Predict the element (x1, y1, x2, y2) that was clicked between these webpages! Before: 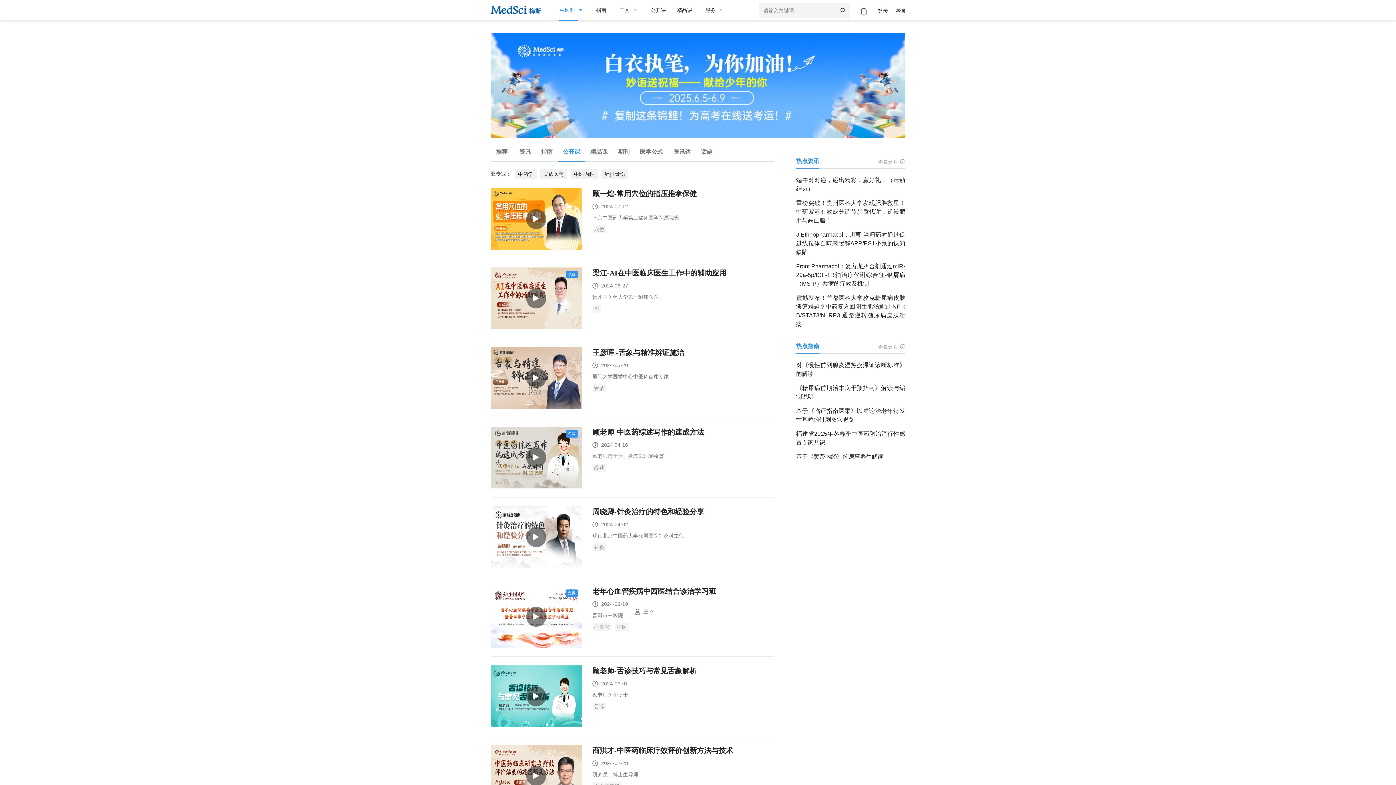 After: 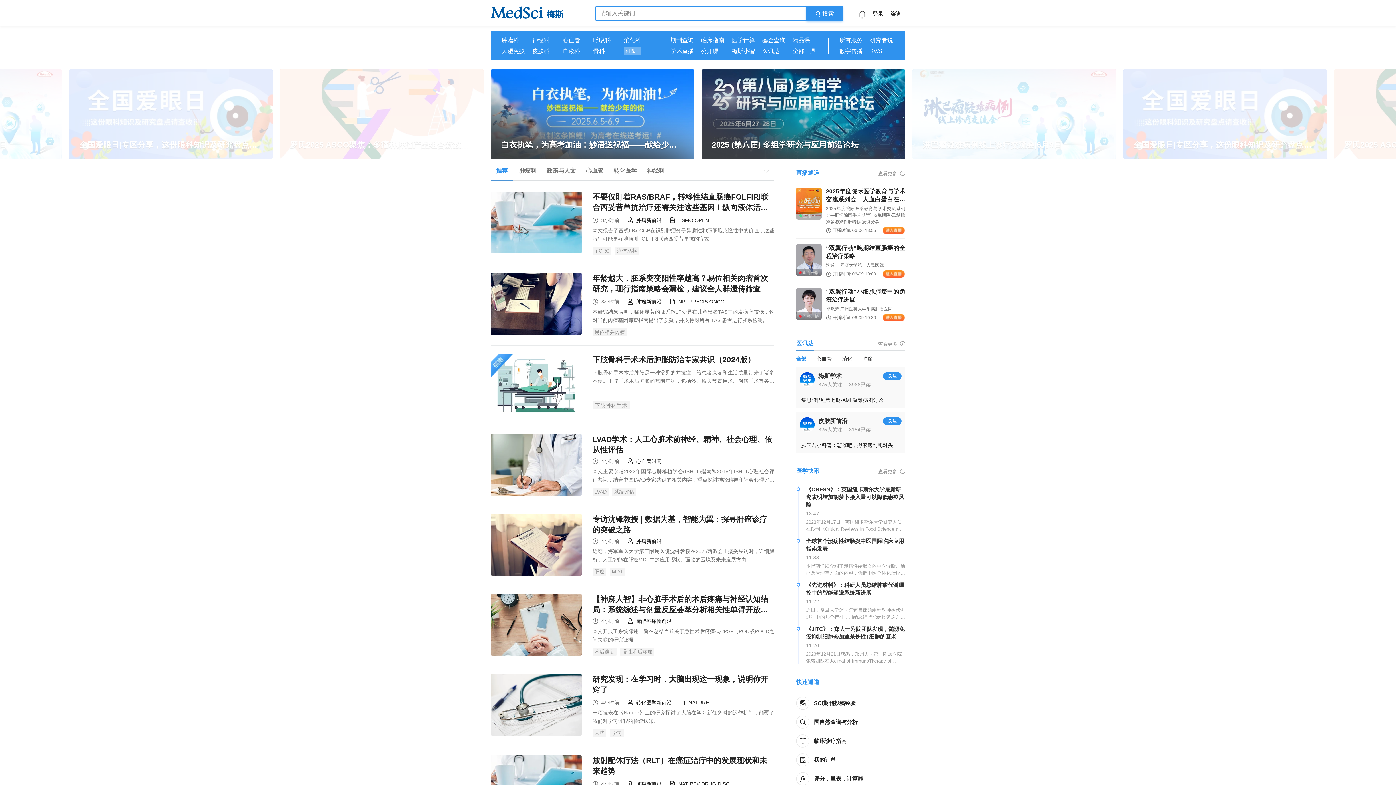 Action: bbox: (490, 6, 541, 12)